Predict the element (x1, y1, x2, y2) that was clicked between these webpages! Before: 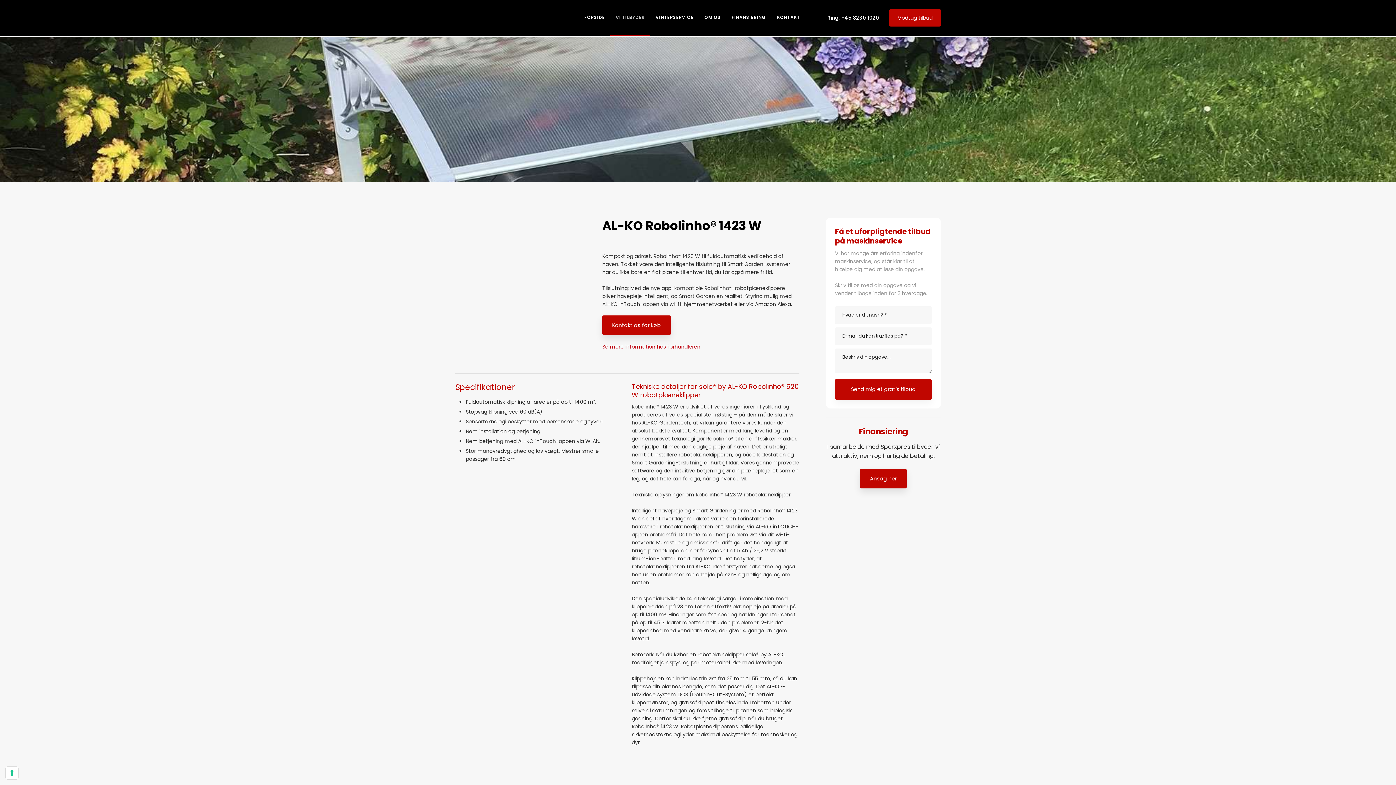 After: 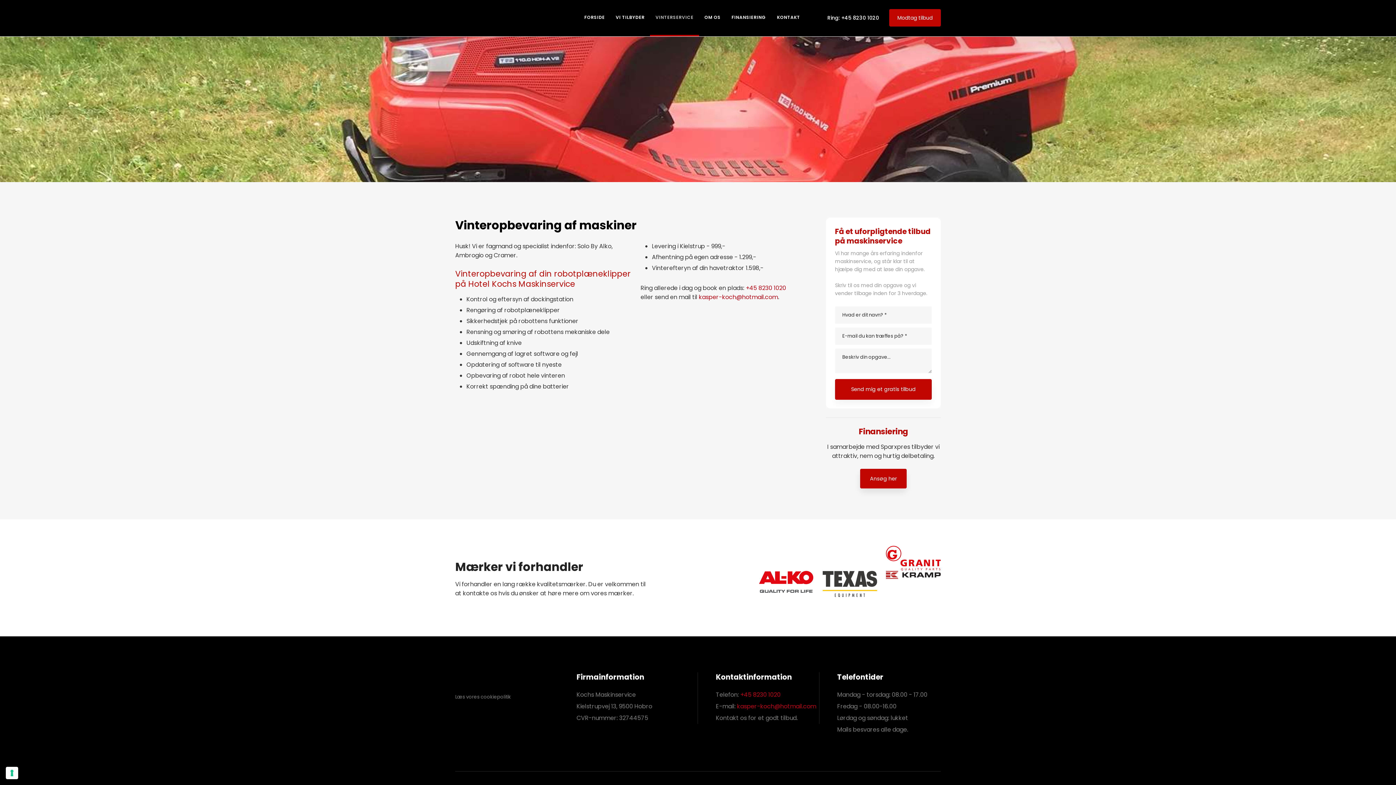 Action: bbox: (650, 0, 699, 36) label: VINTERSERVICE